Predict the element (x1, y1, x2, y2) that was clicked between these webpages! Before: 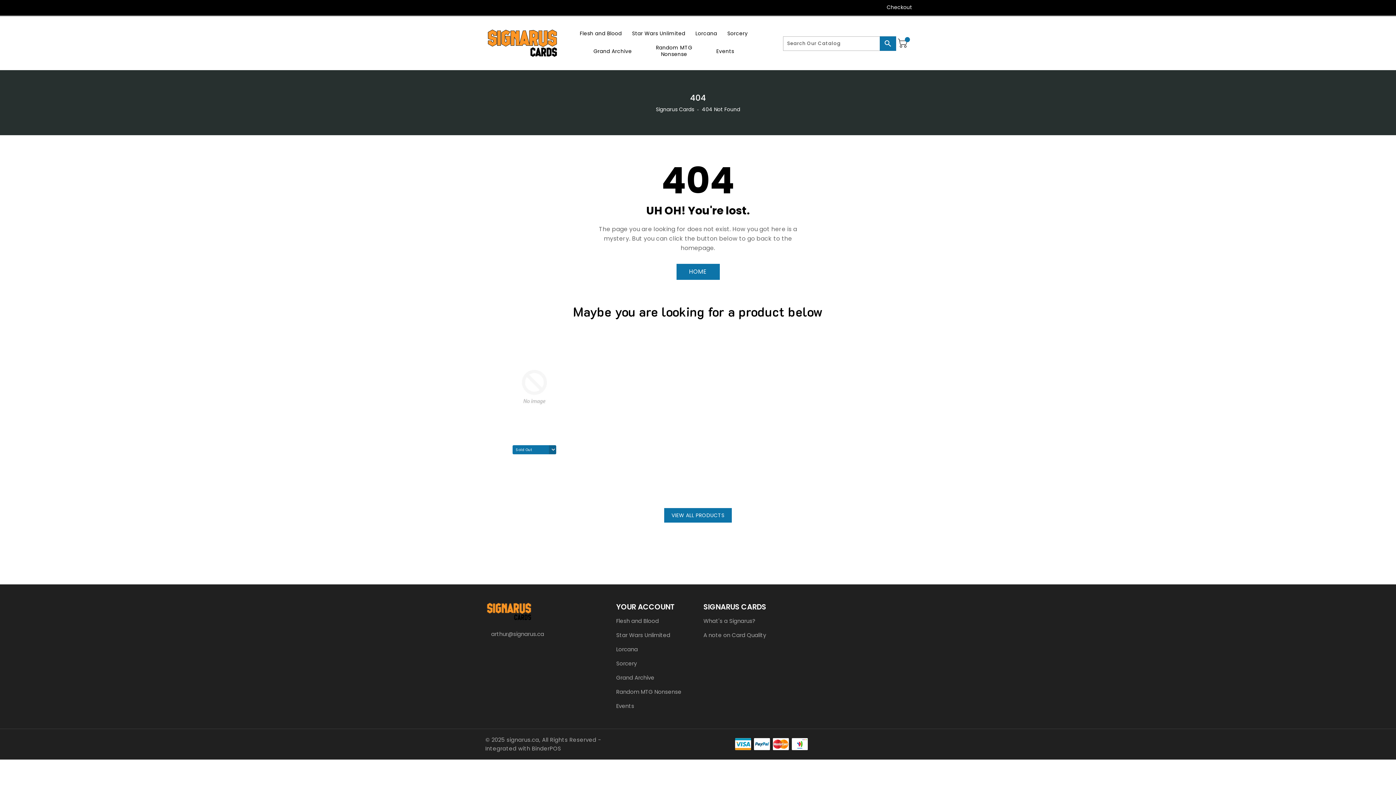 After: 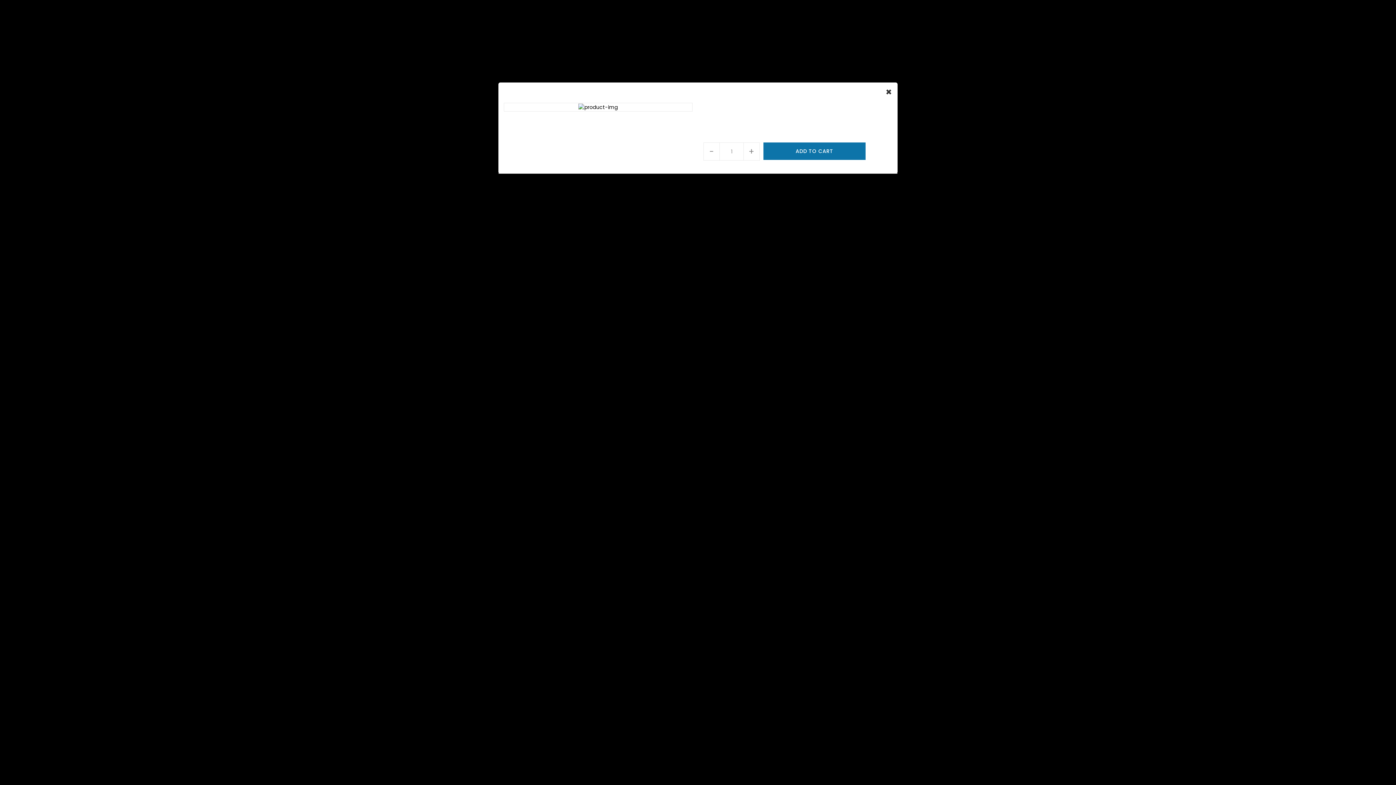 Action: label: Quickview bbox: (485, 481, 500, 495)